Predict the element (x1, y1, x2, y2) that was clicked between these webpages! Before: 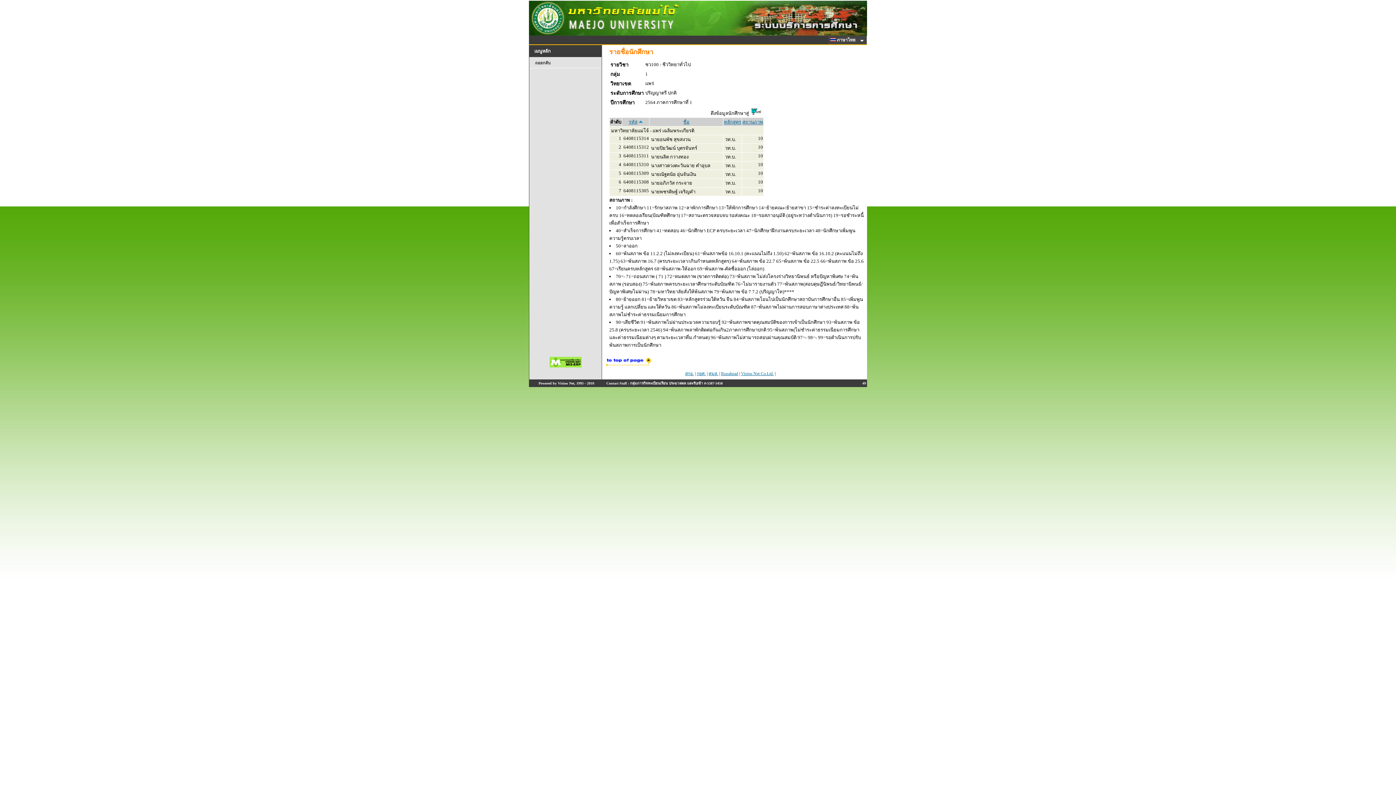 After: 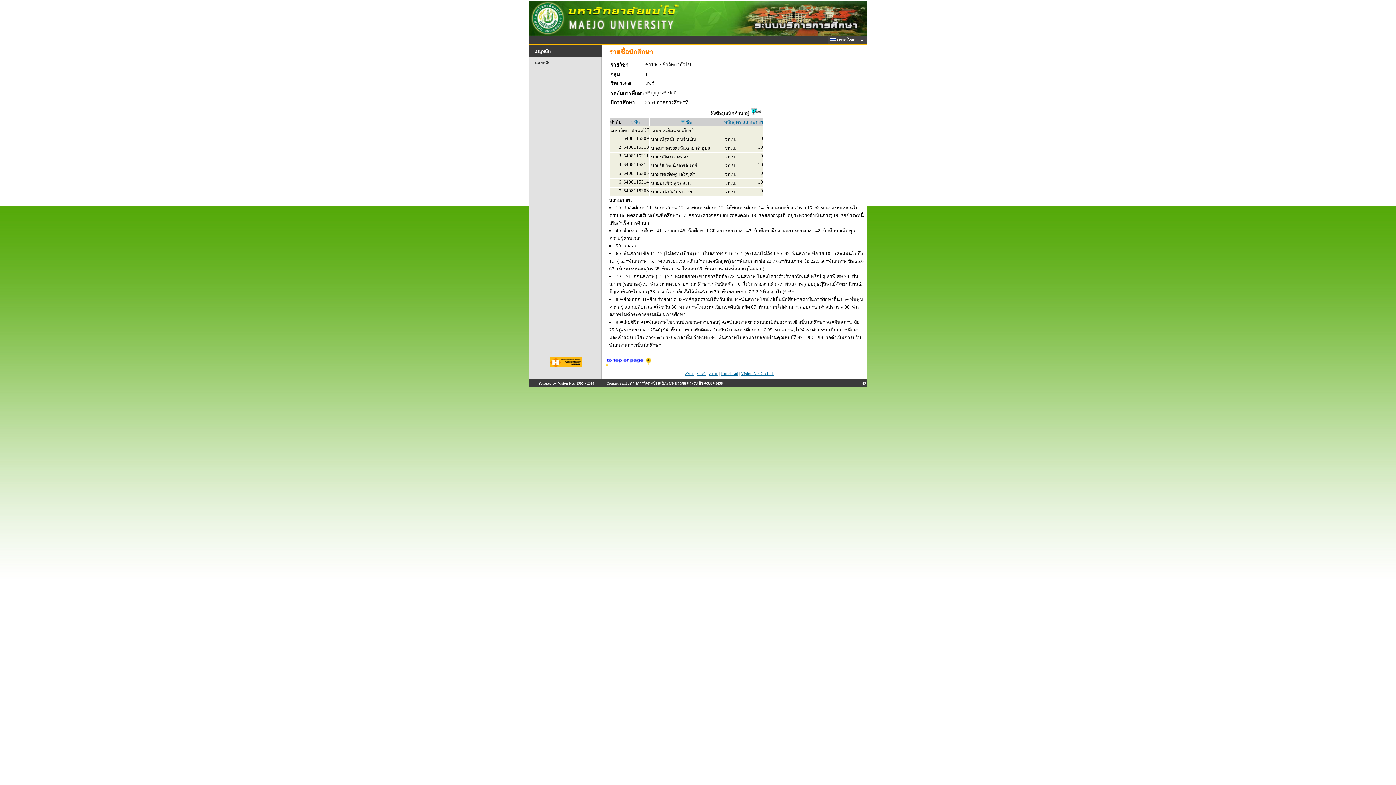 Action: label: ชื่อ bbox: (683, 119, 689, 124)